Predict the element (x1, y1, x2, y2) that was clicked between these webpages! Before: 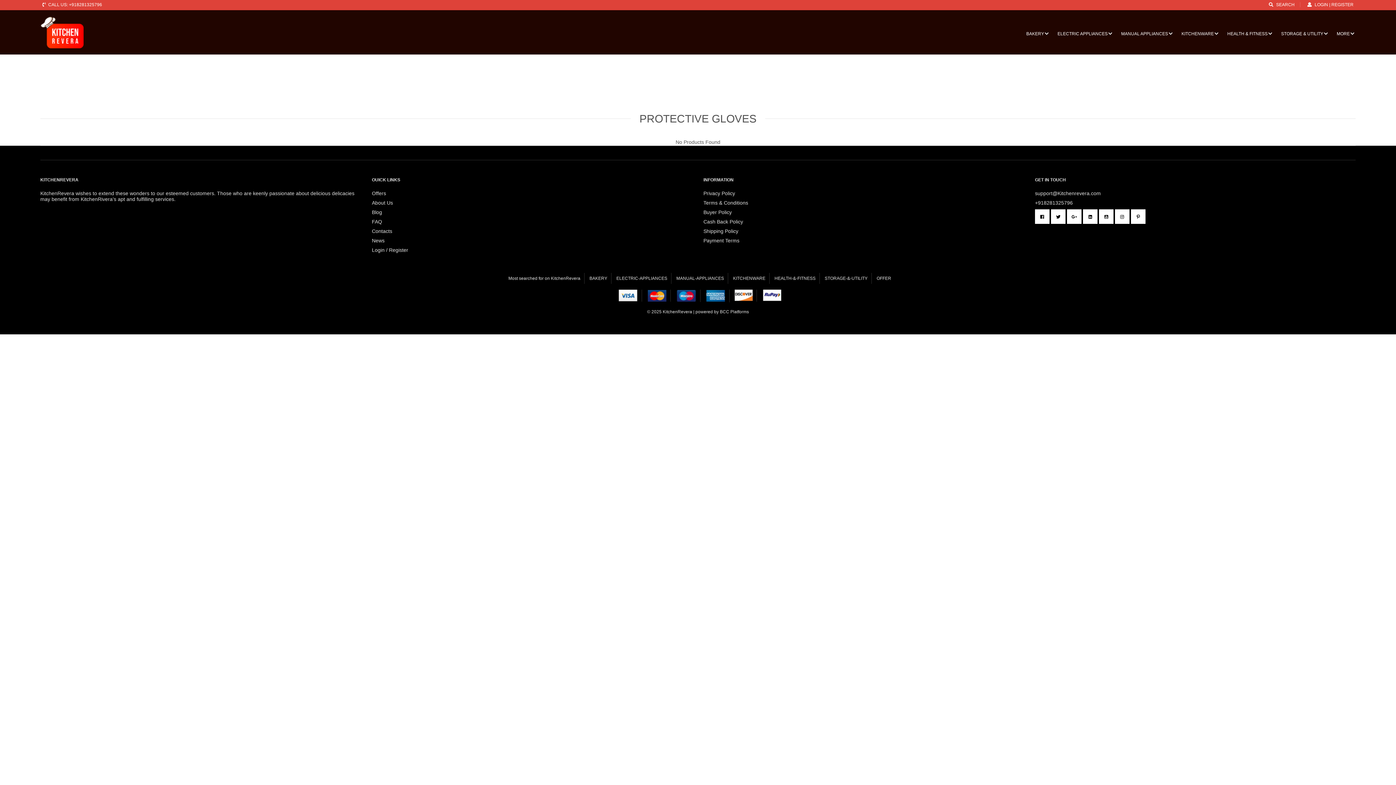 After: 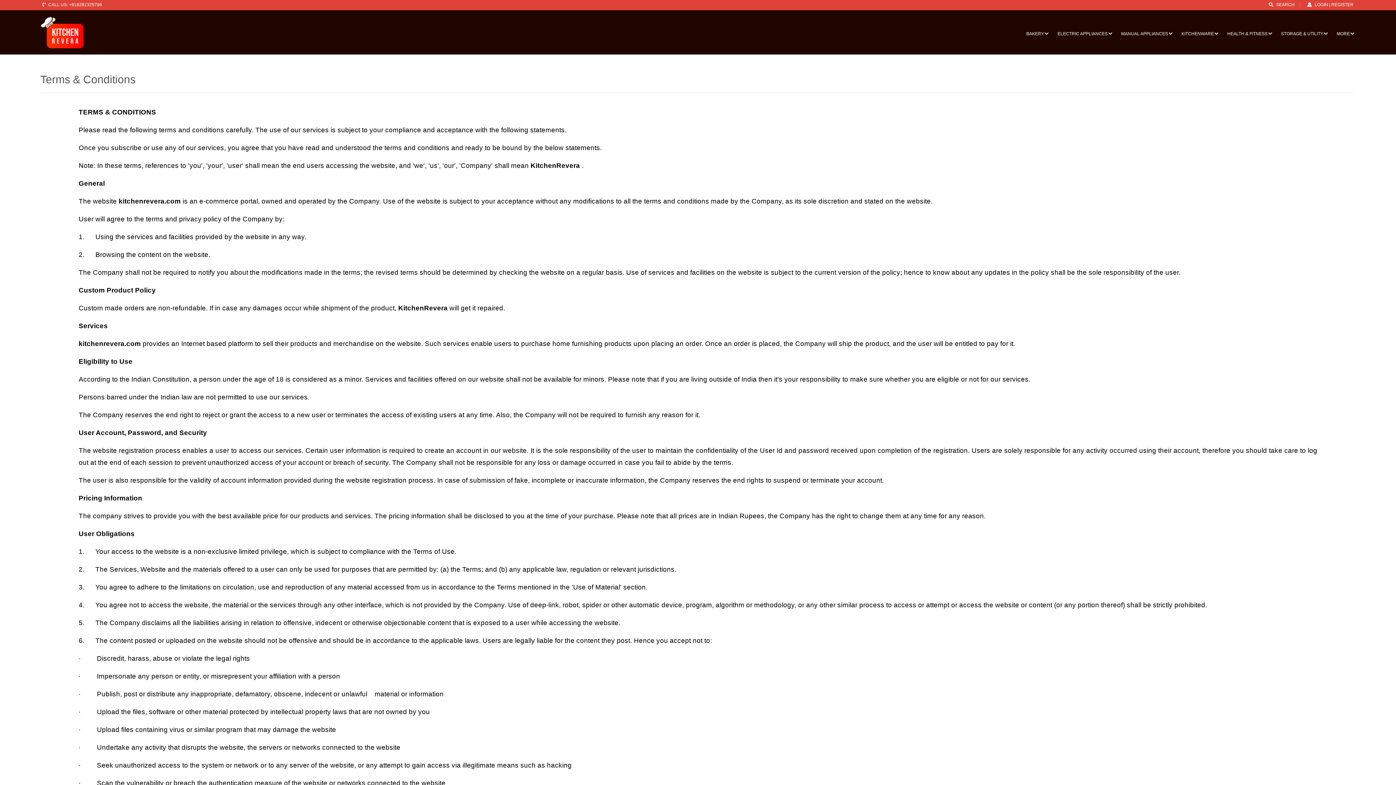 Action: label: Terms & Conditions bbox: (703, 200, 748, 205)